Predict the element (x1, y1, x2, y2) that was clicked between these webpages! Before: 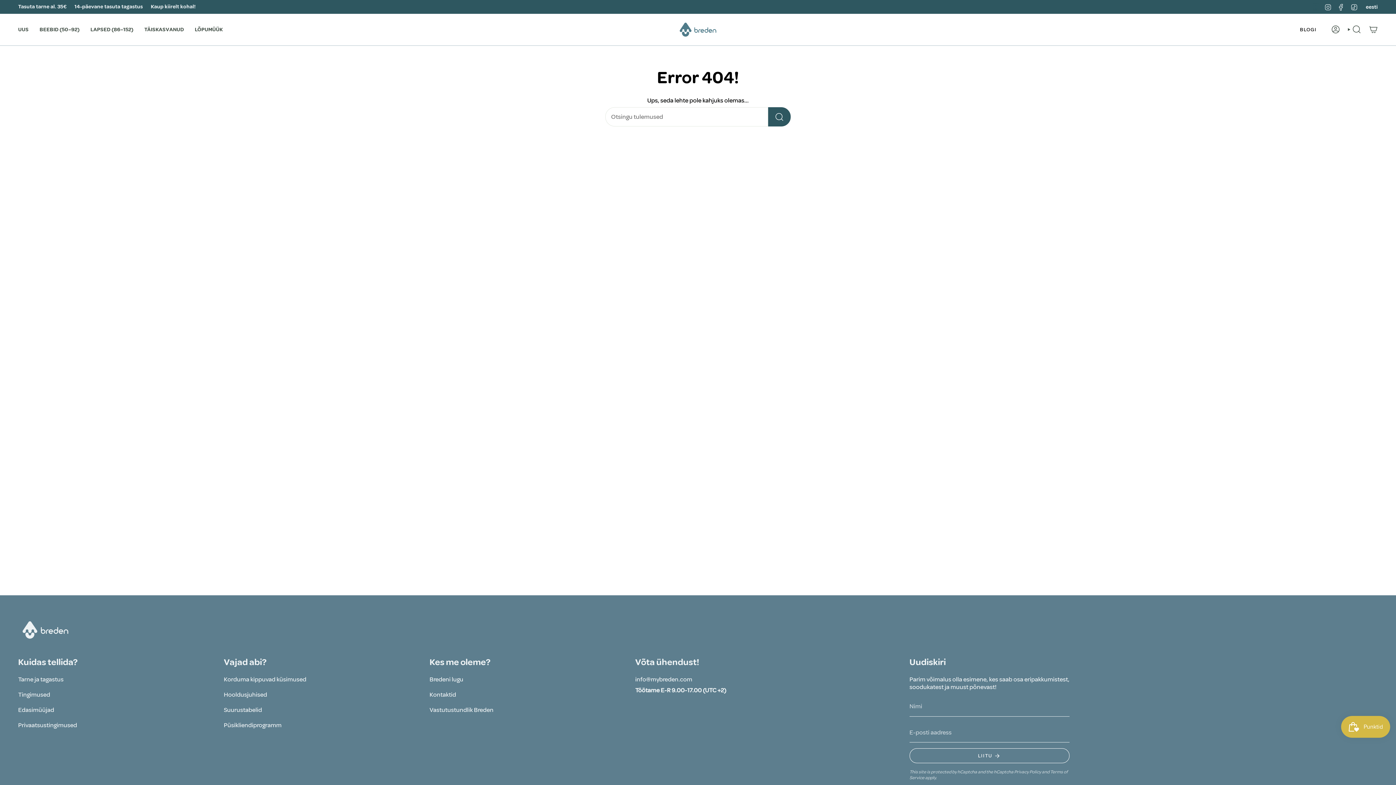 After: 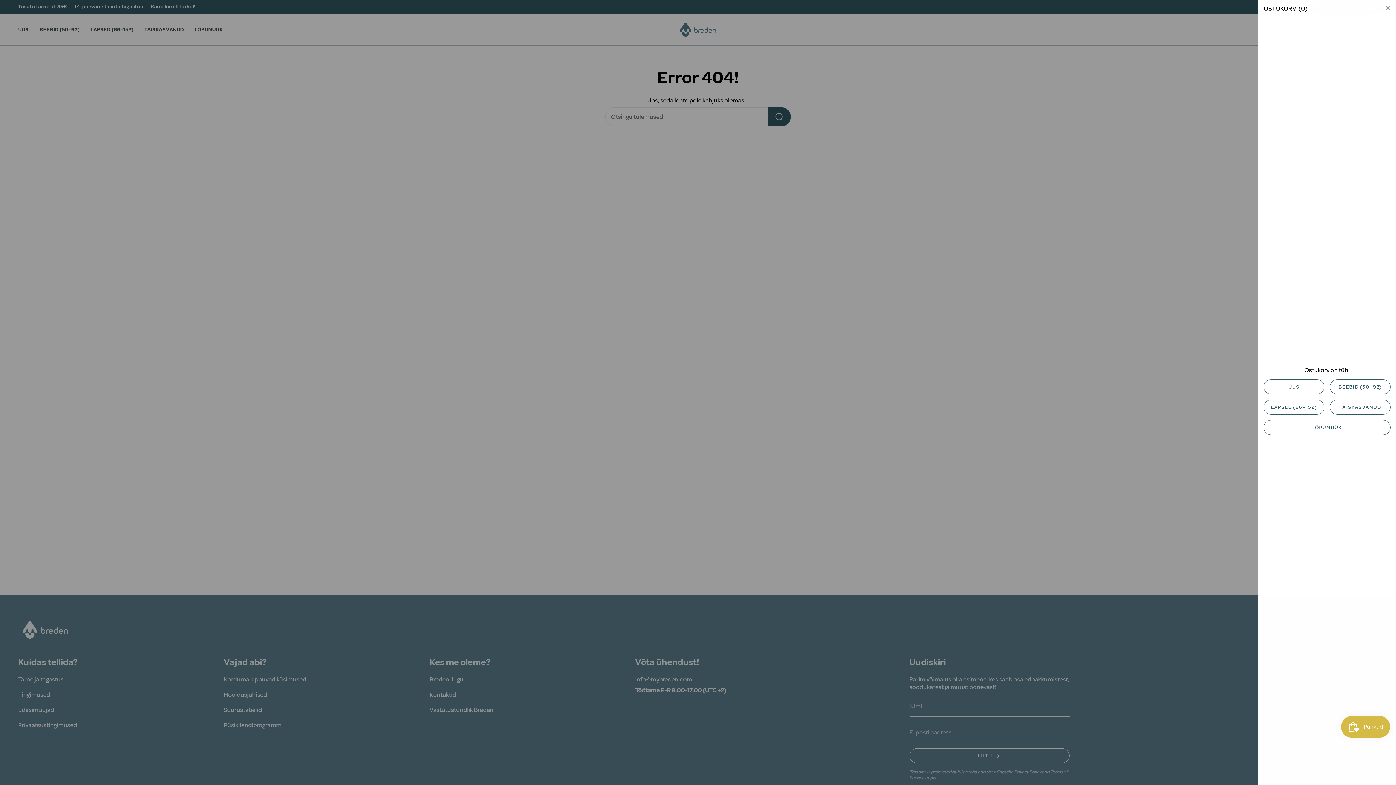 Action: bbox: (1365, 23, 1382, 35) label: OSTUKORV